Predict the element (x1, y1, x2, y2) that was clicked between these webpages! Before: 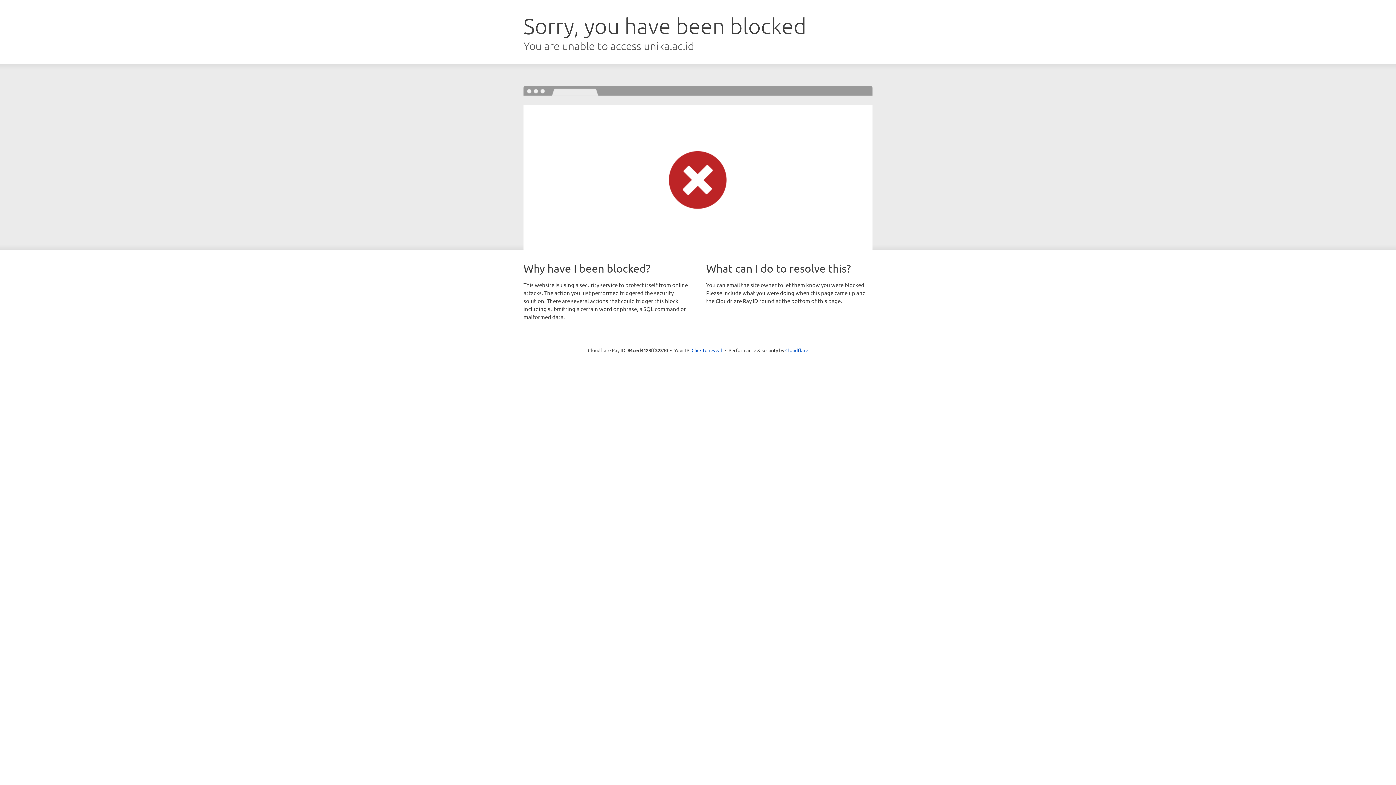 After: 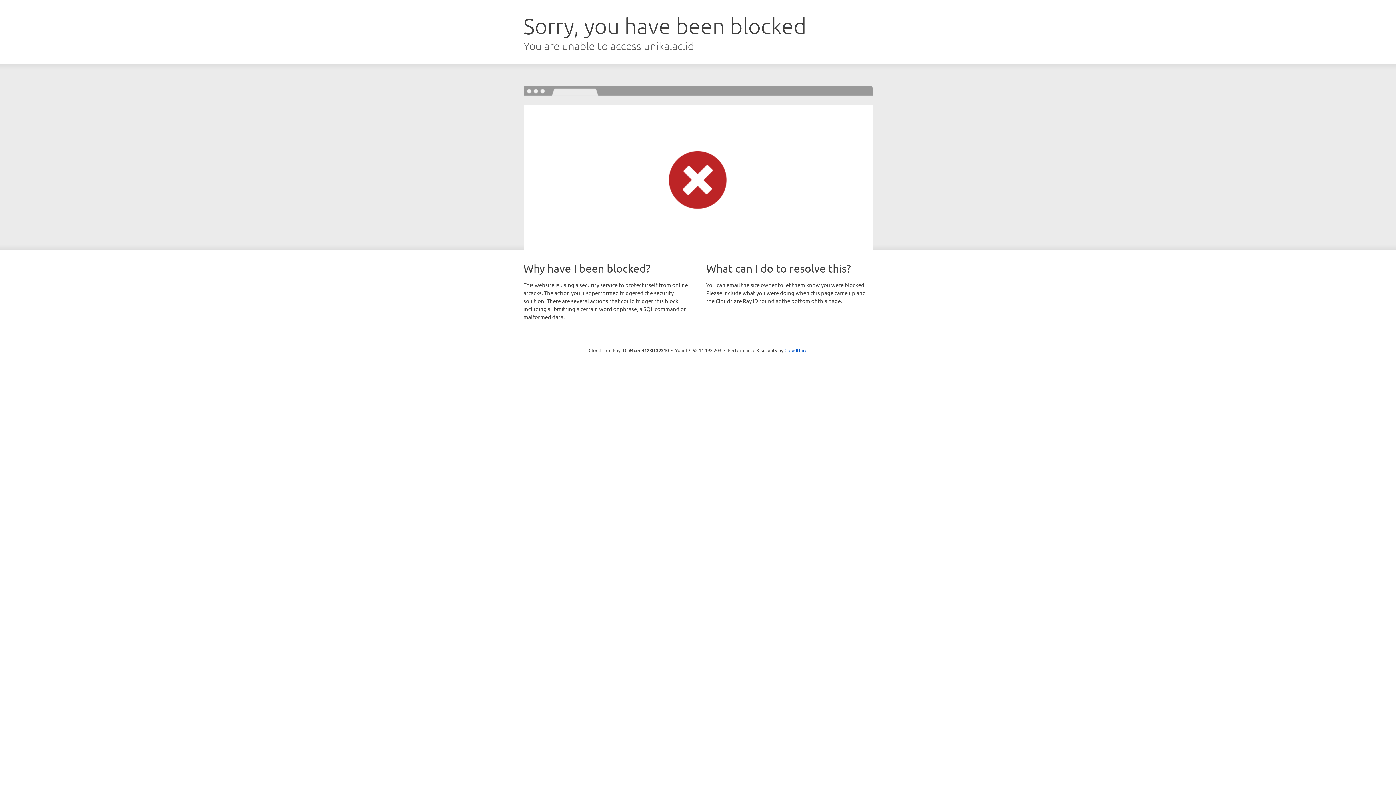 Action: bbox: (691, 346, 722, 353) label: Click to reveal